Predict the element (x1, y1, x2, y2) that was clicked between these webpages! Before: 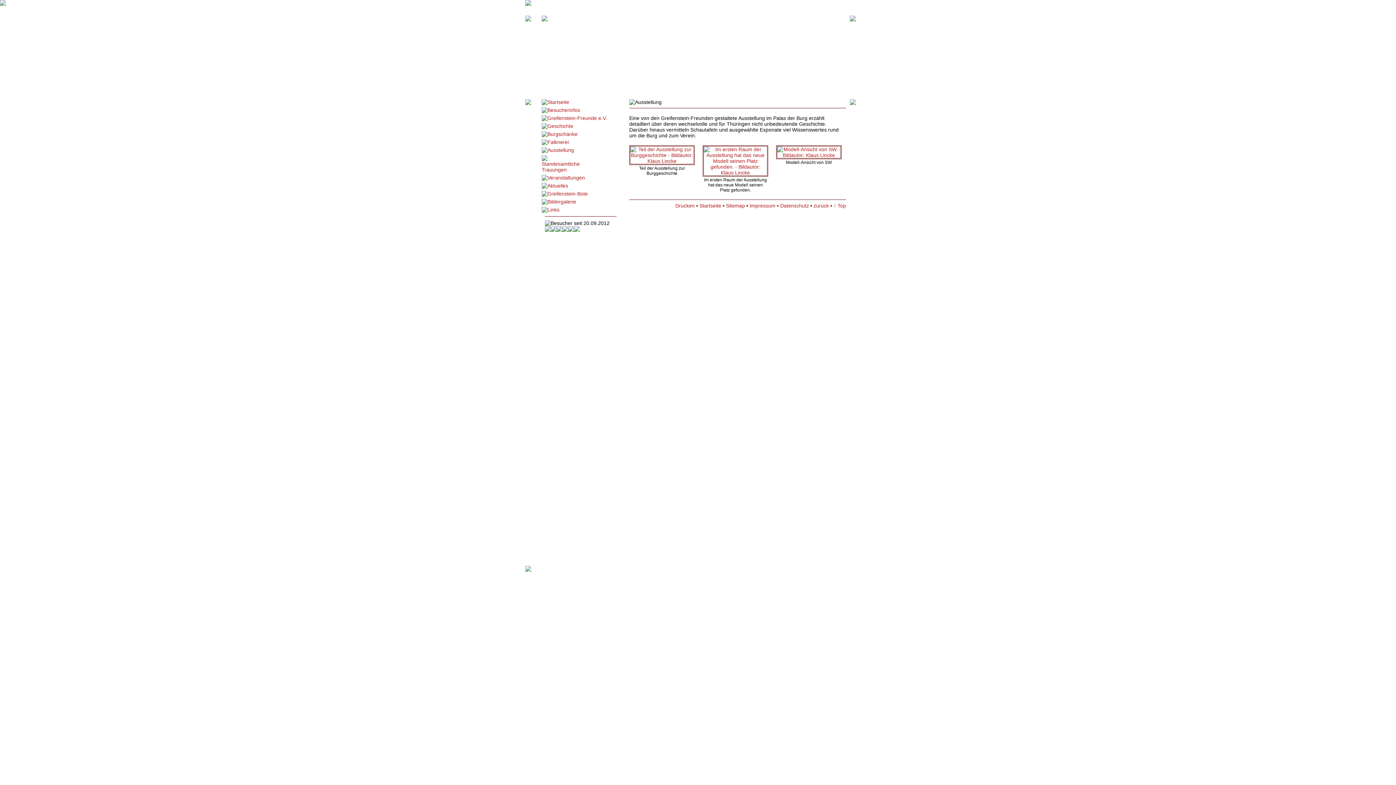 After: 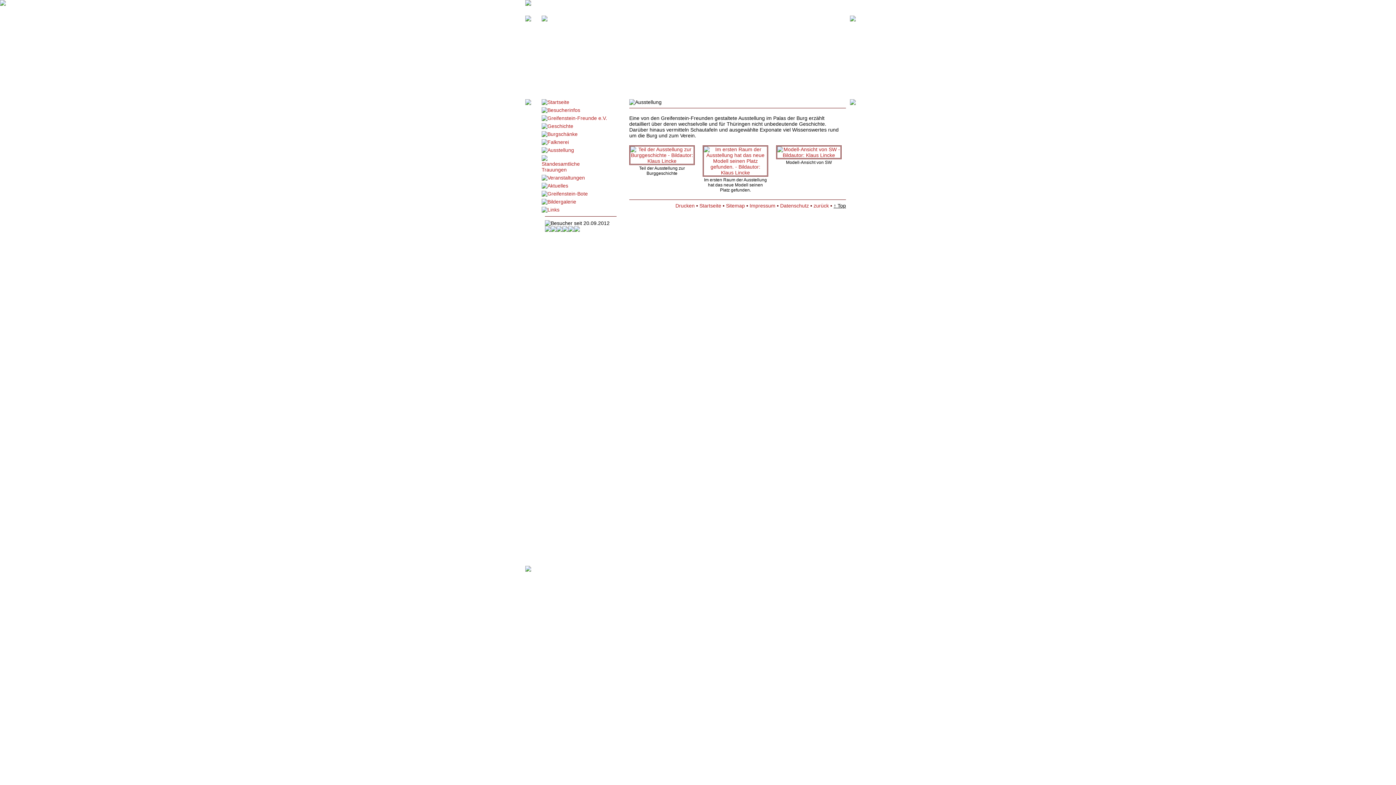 Action: label: ↑ Top bbox: (833, 202, 846, 208)